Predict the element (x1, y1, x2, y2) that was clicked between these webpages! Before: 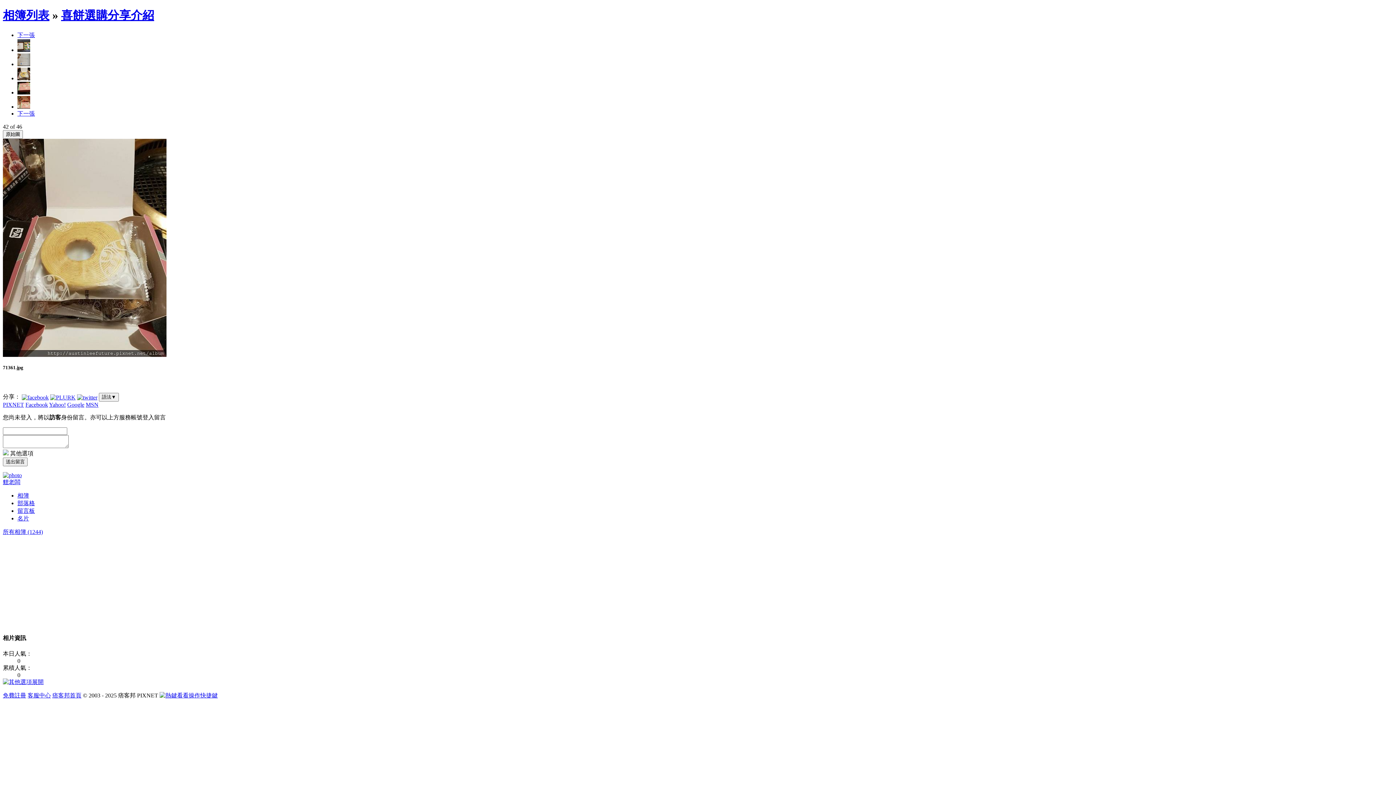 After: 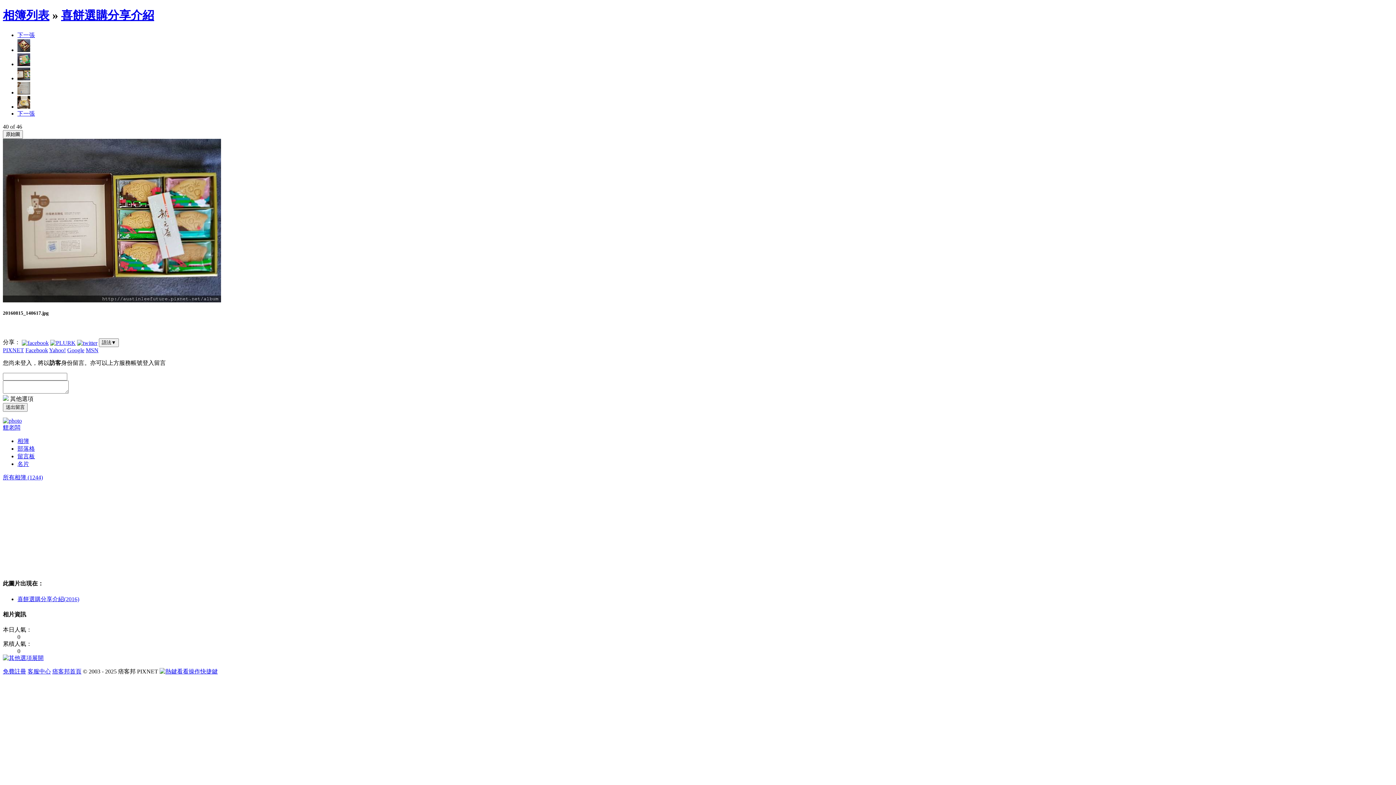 Action: bbox: (17, 46, 30, 53)